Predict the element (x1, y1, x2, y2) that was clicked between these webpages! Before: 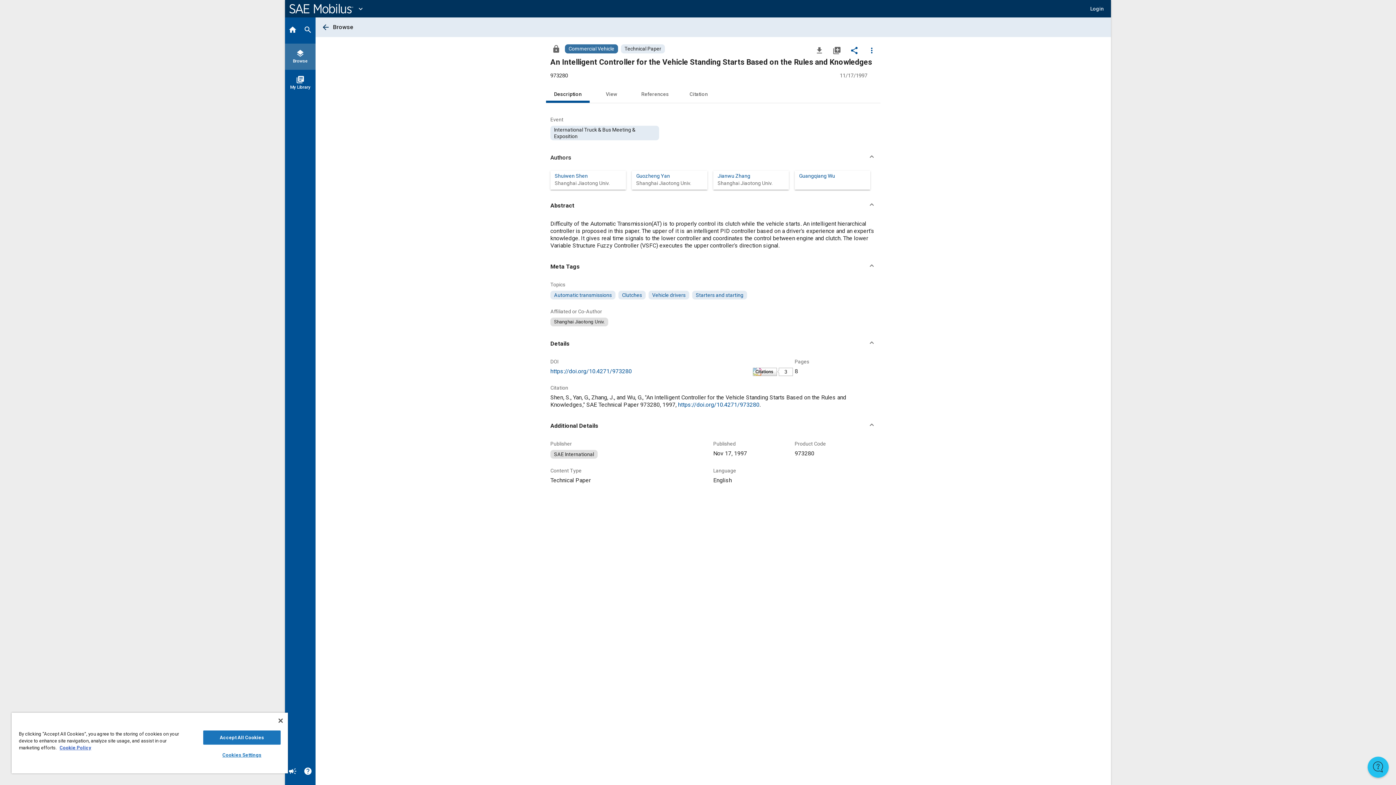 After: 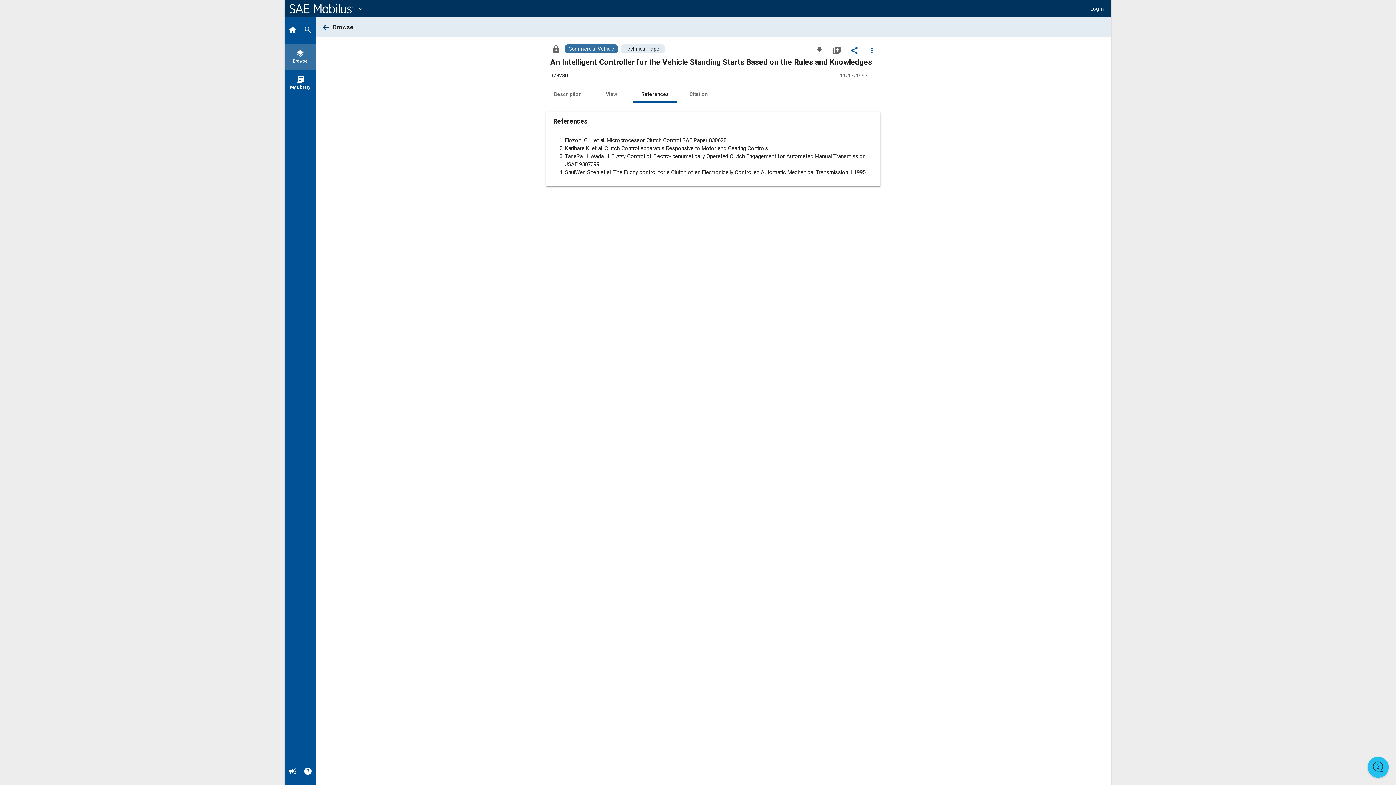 Action: bbox: (633, 85, 677, 102) label: References